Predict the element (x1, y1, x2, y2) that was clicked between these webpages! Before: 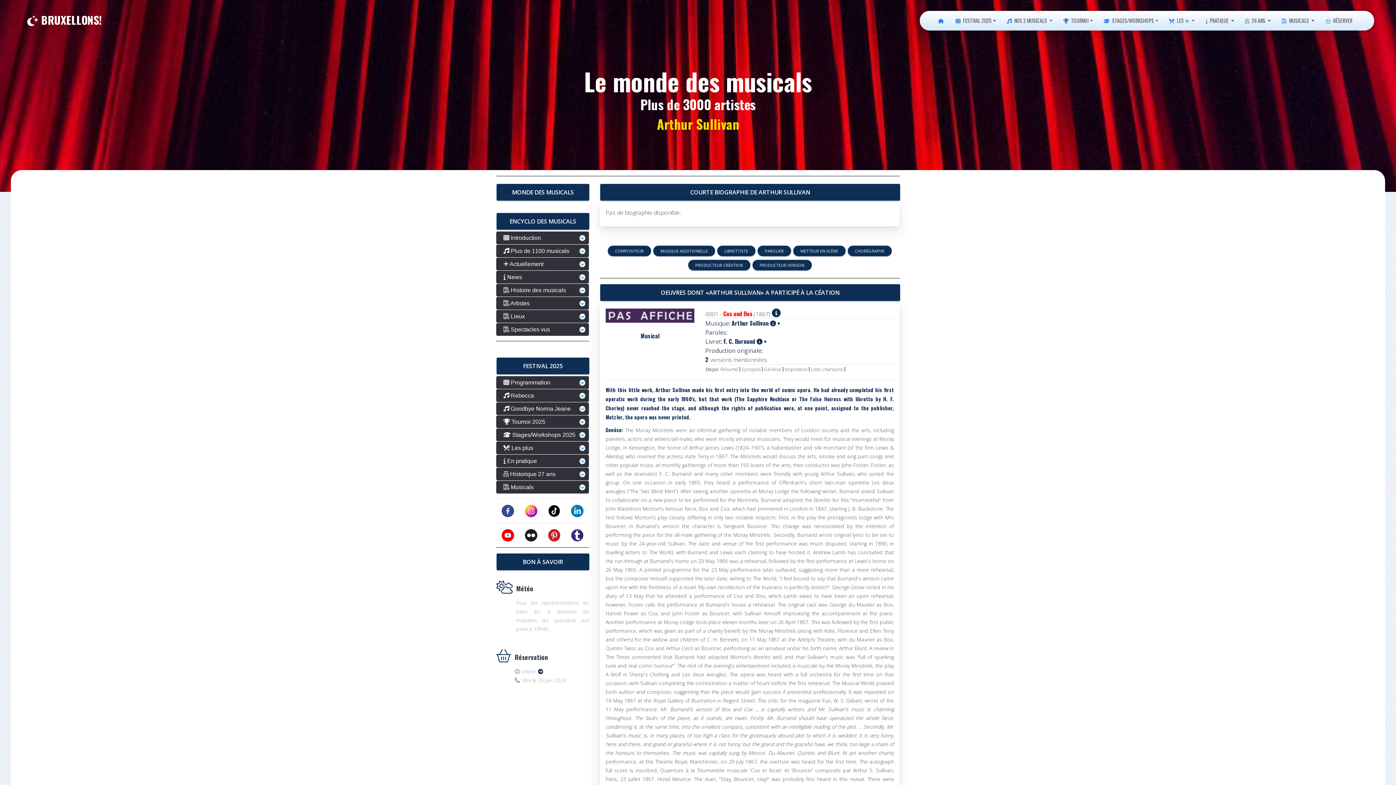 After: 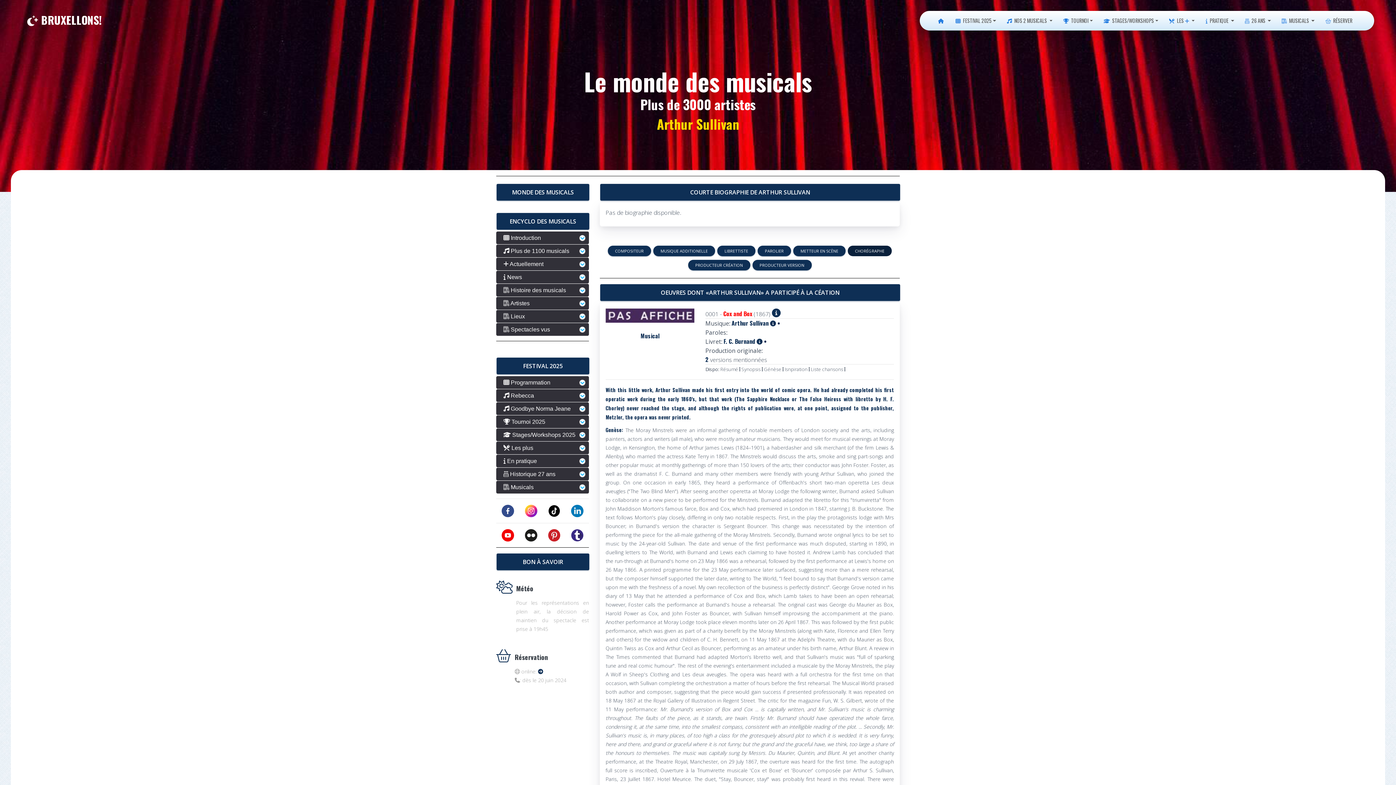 Action: label: CHORÉGRAPHE bbox: (848, 245, 892, 256)